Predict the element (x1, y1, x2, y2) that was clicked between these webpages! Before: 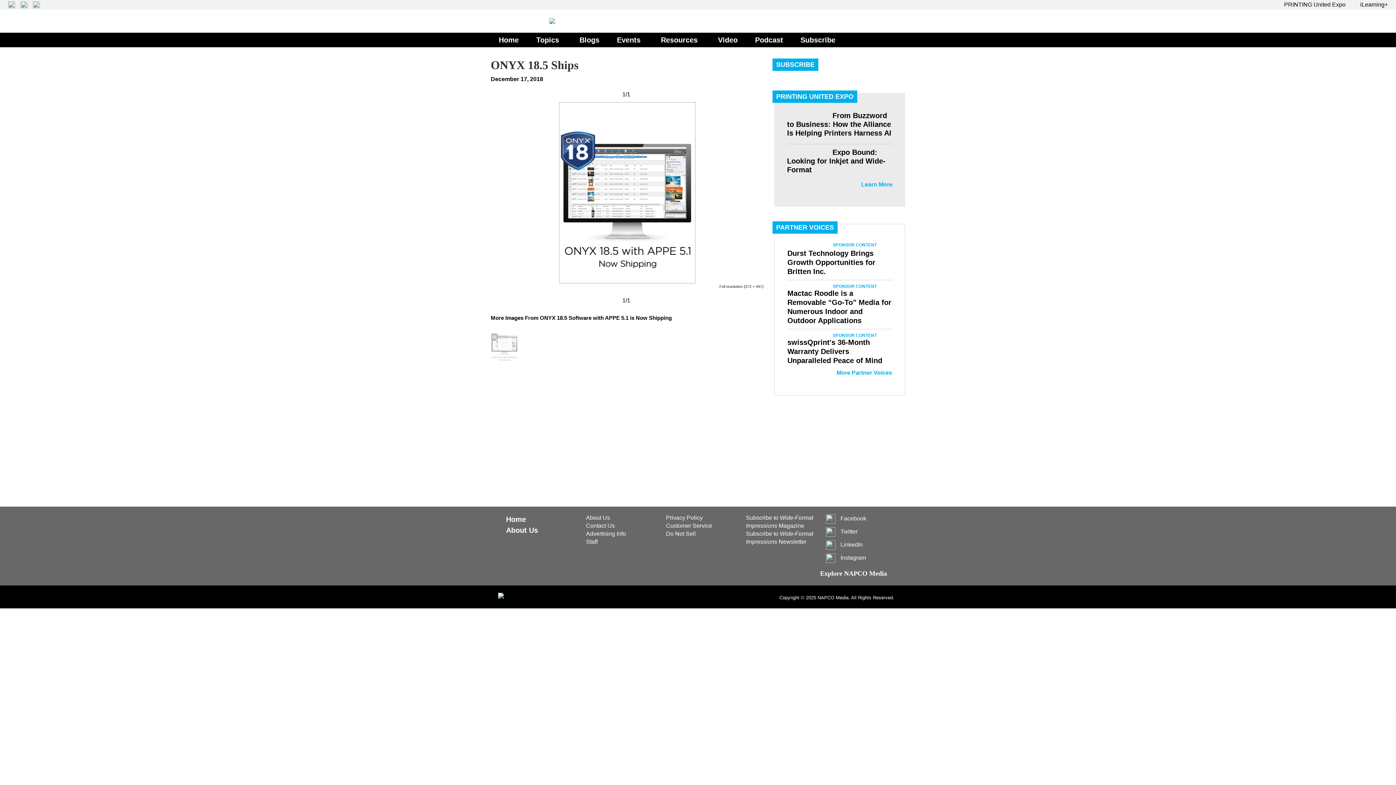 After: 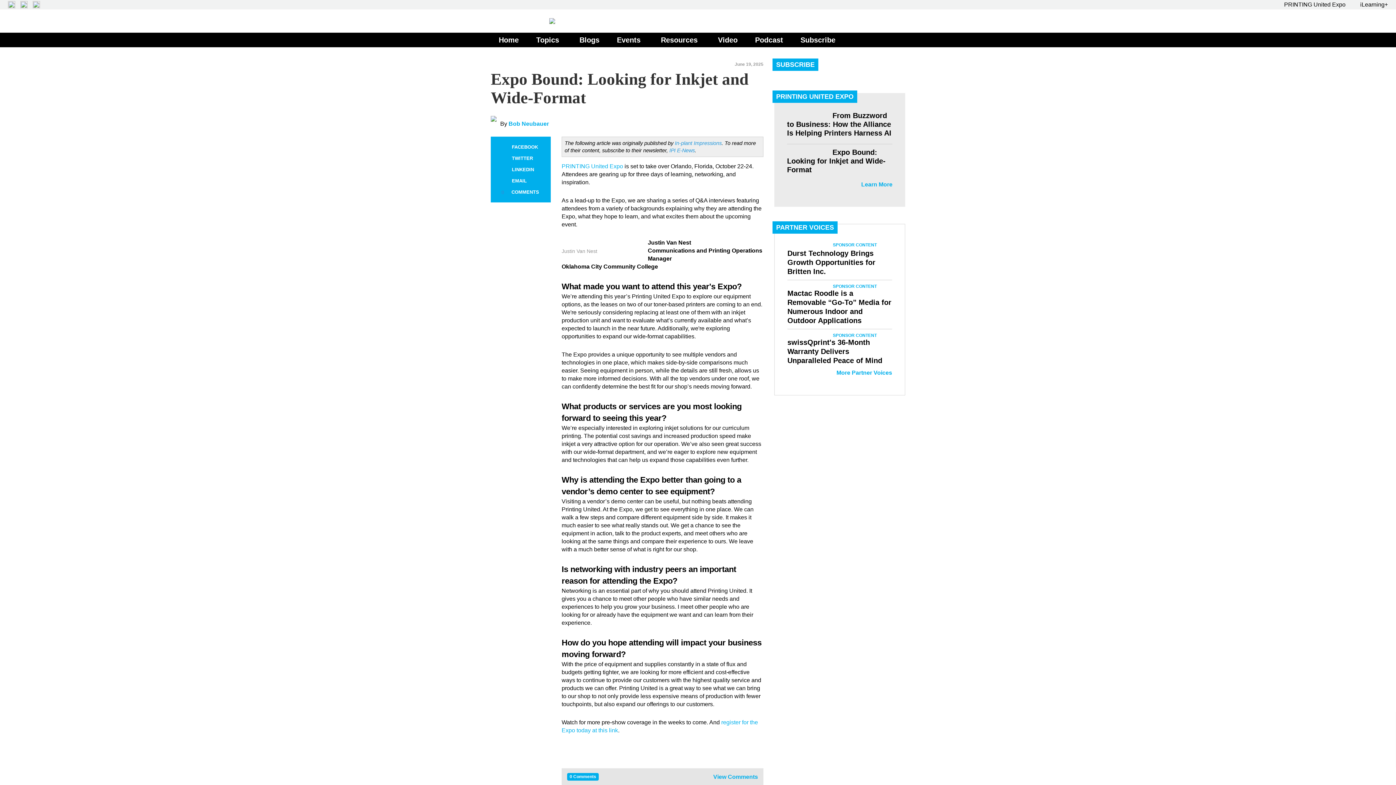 Action: bbox: (787, 148, 885, 173) label: Expo Bound: Looking for Inkjet and Wide-Format